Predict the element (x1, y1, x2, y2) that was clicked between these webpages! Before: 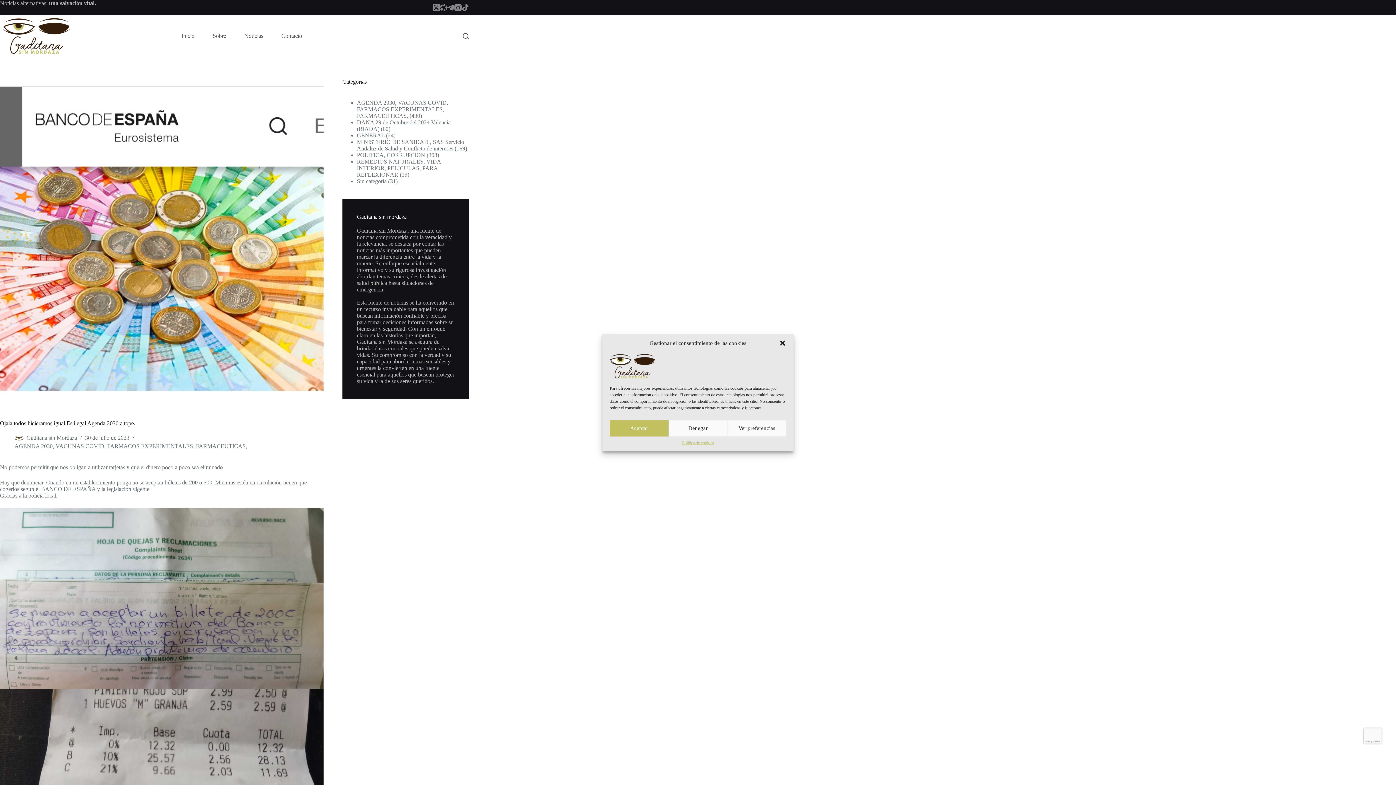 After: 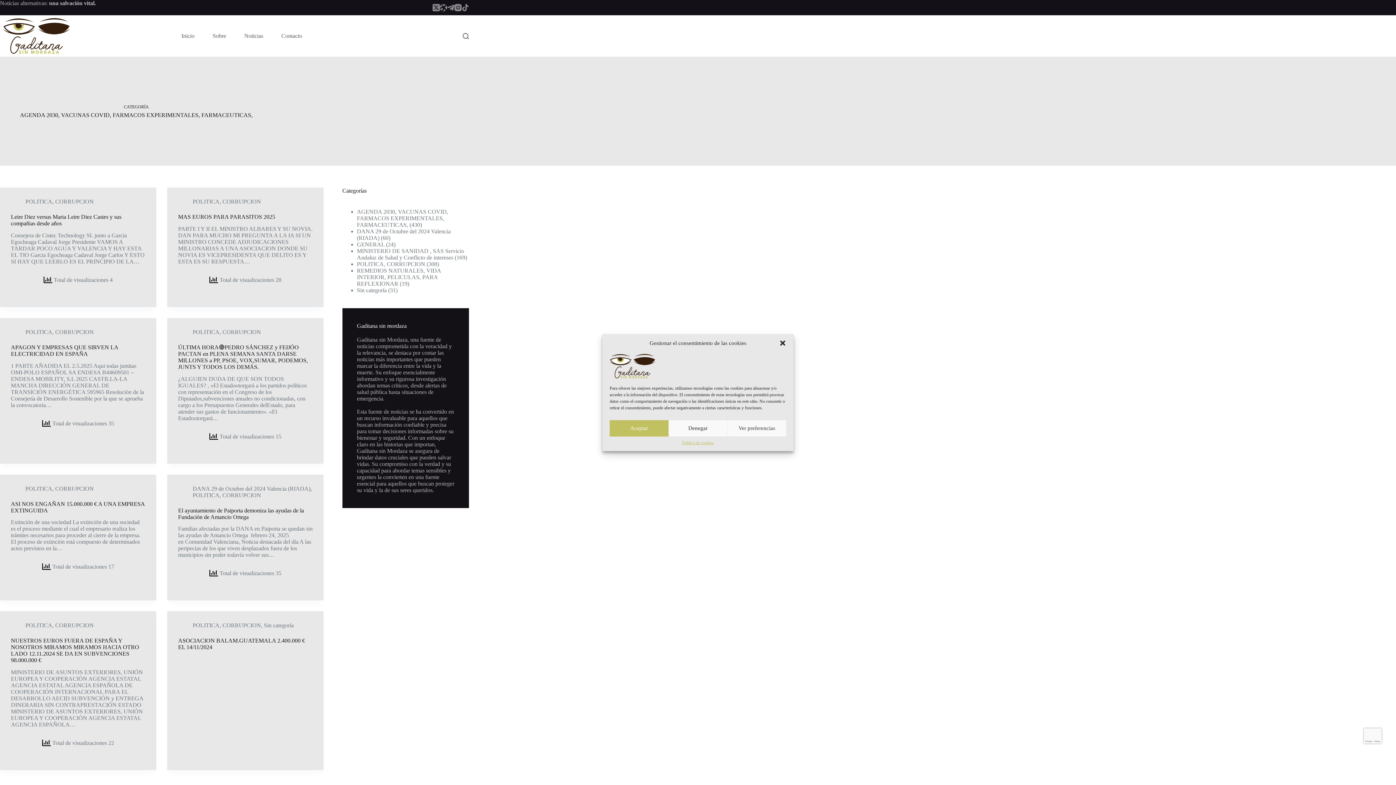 Action: label: AGENDA 2030, VACUNAS COVID, FARMACOS EXPERIMENTALES, FARMACEUTICAS, bbox: (14, 443, 247, 449)